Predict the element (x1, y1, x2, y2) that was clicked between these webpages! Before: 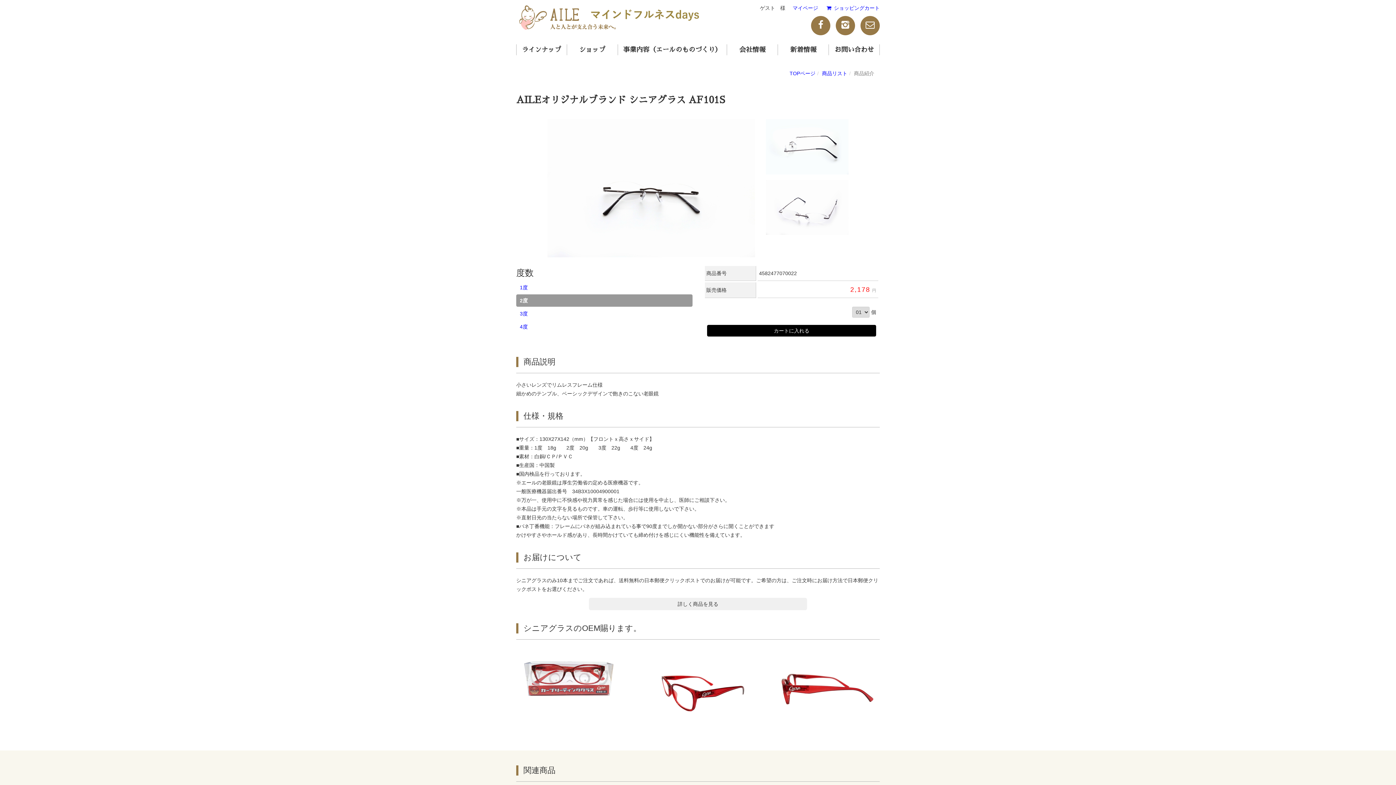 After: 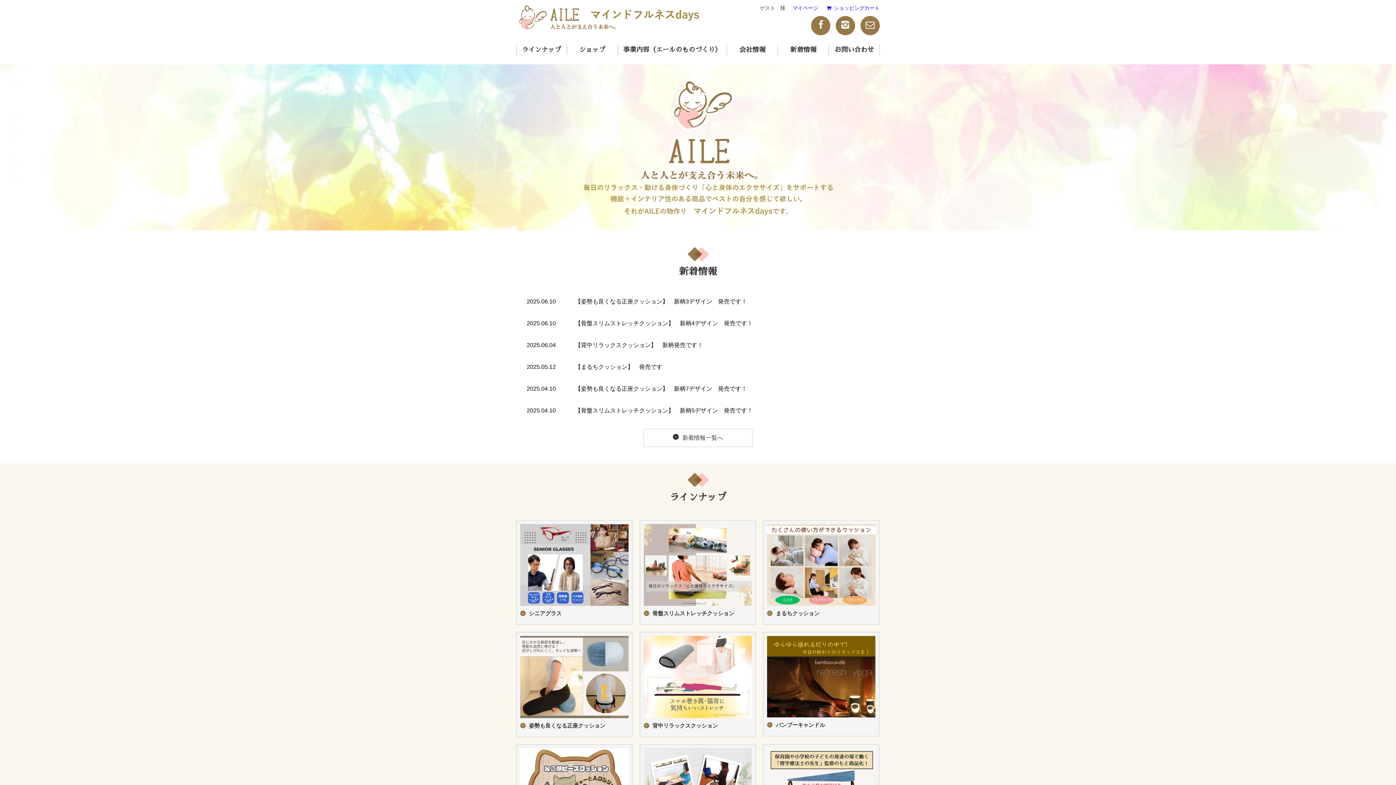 Action: bbox: (516, 0, 701, 34)